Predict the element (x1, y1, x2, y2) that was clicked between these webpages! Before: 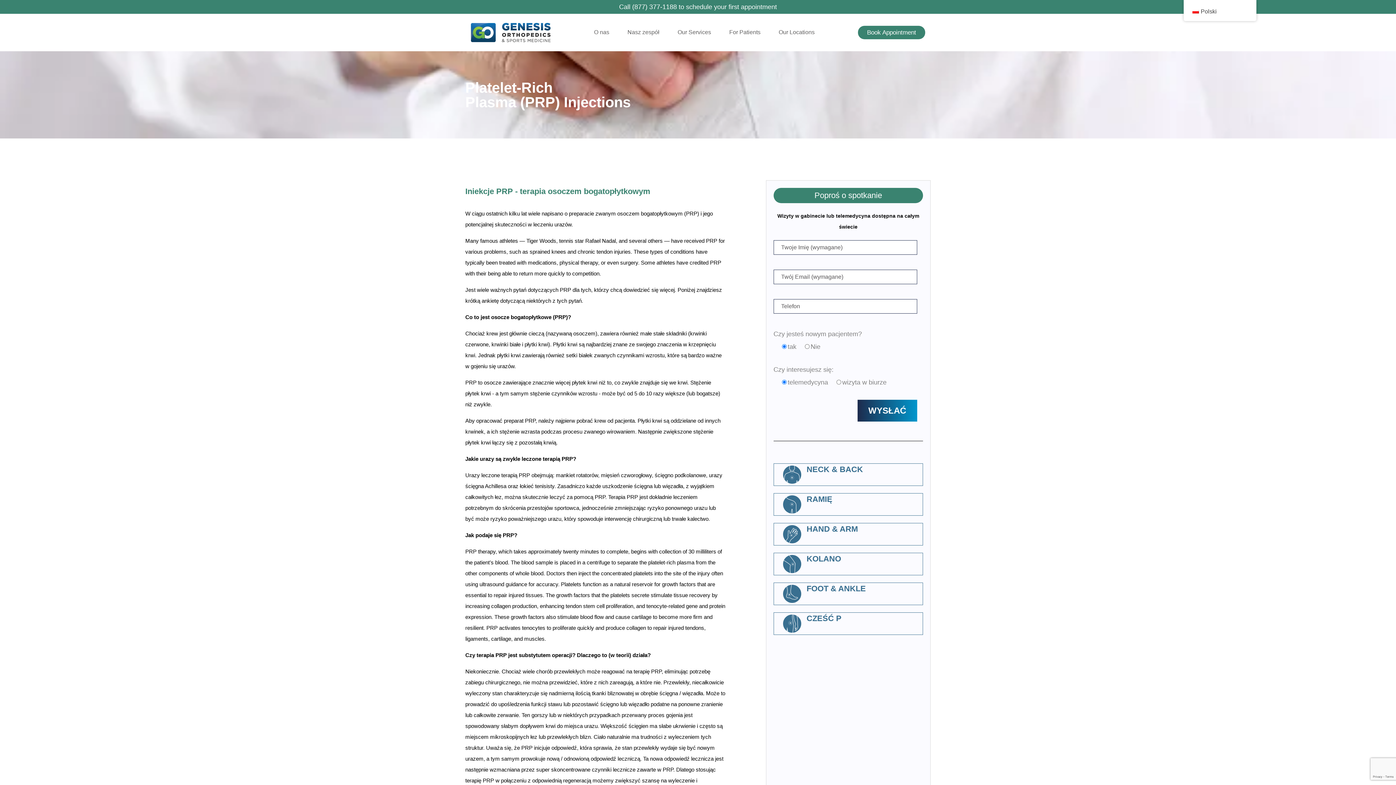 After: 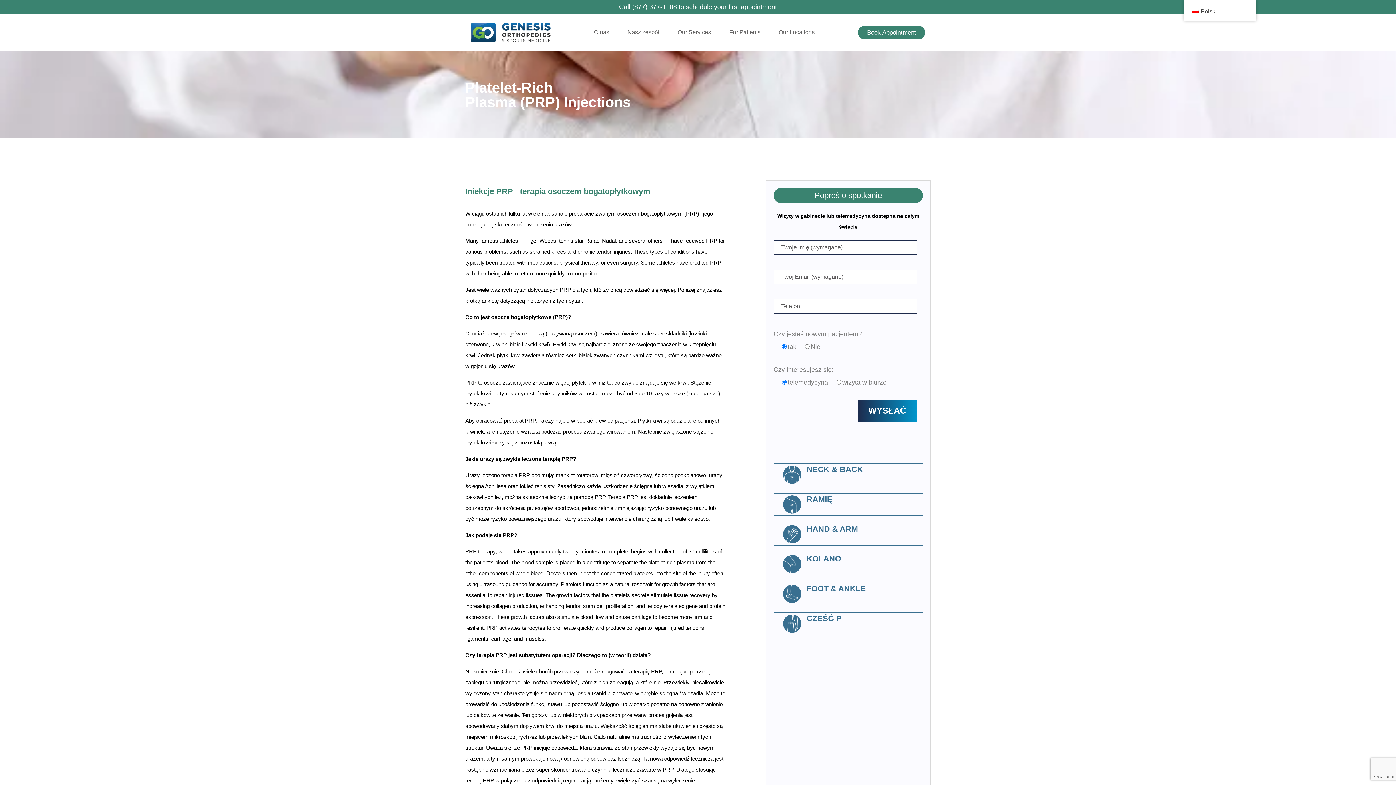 Action: bbox: (619, 3, 777, 10) label: Call (877) 377-1188 to schedule your first appointment